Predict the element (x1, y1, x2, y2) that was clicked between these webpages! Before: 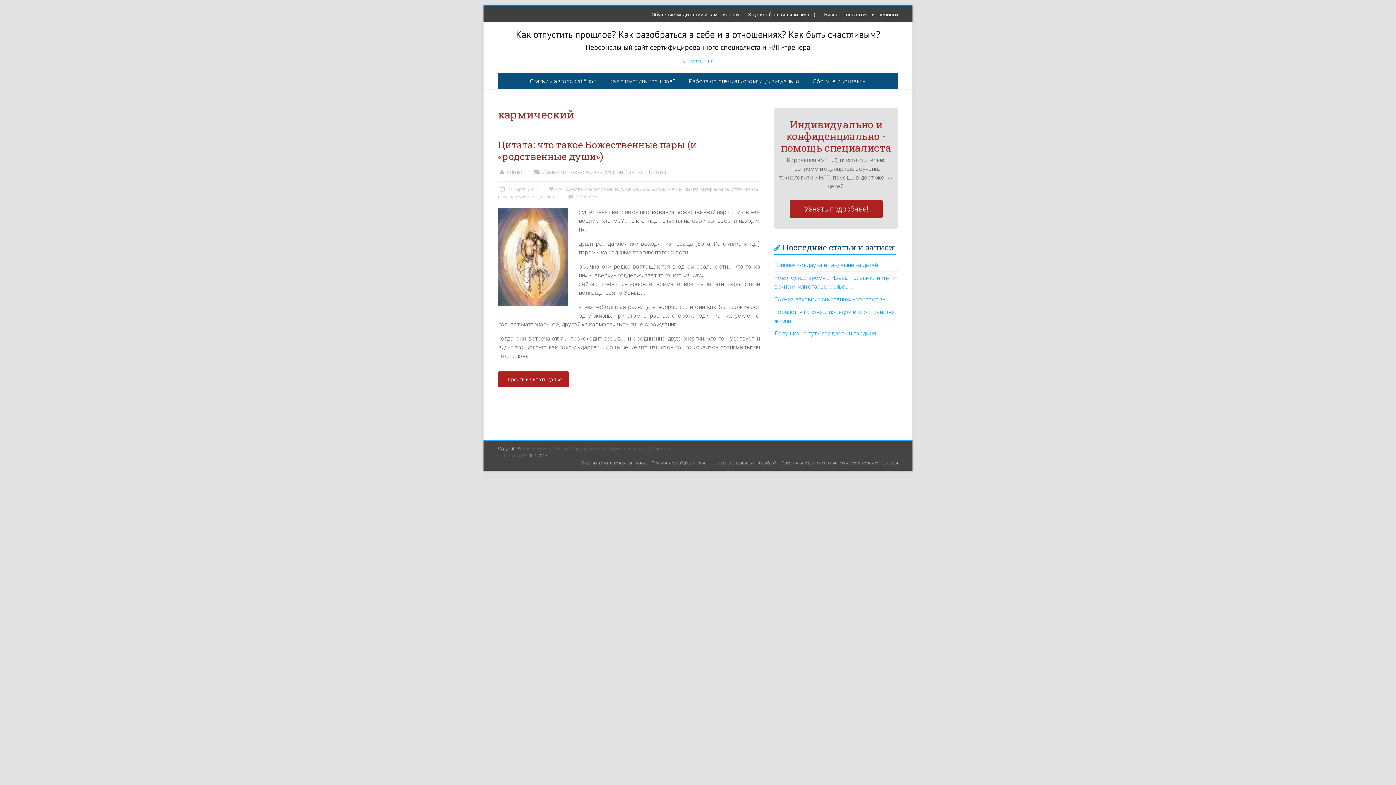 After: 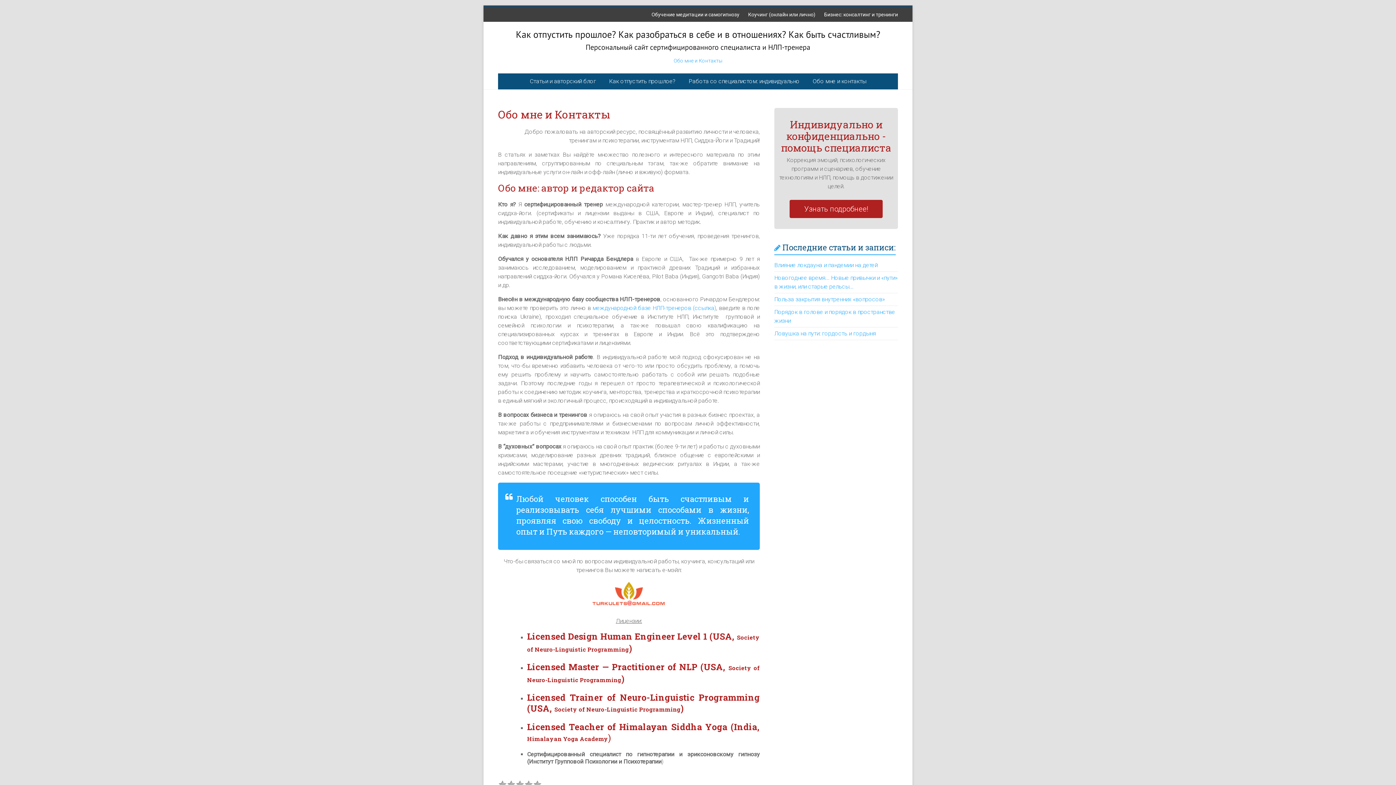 Action: bbox: (807, 73, 872, 89) label: Обо мне и контакты